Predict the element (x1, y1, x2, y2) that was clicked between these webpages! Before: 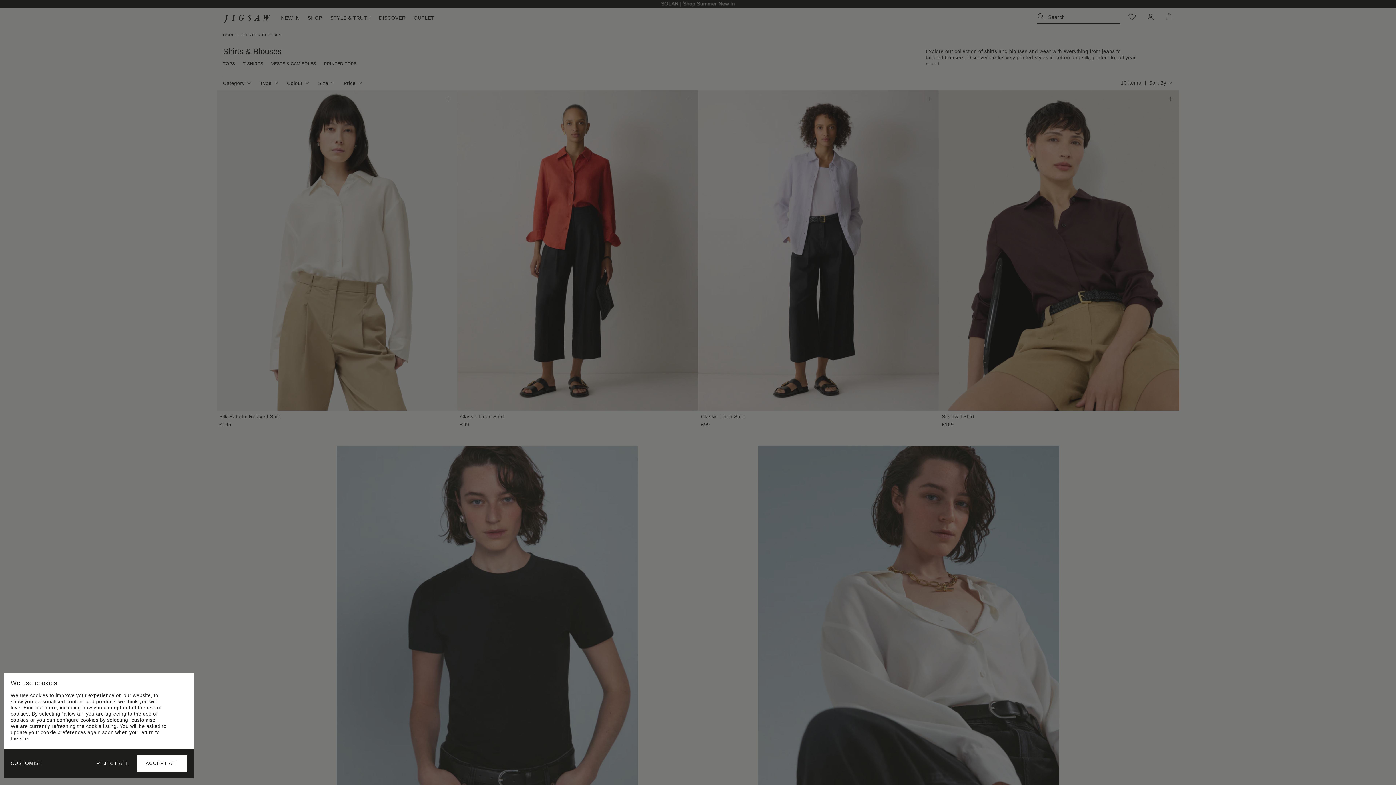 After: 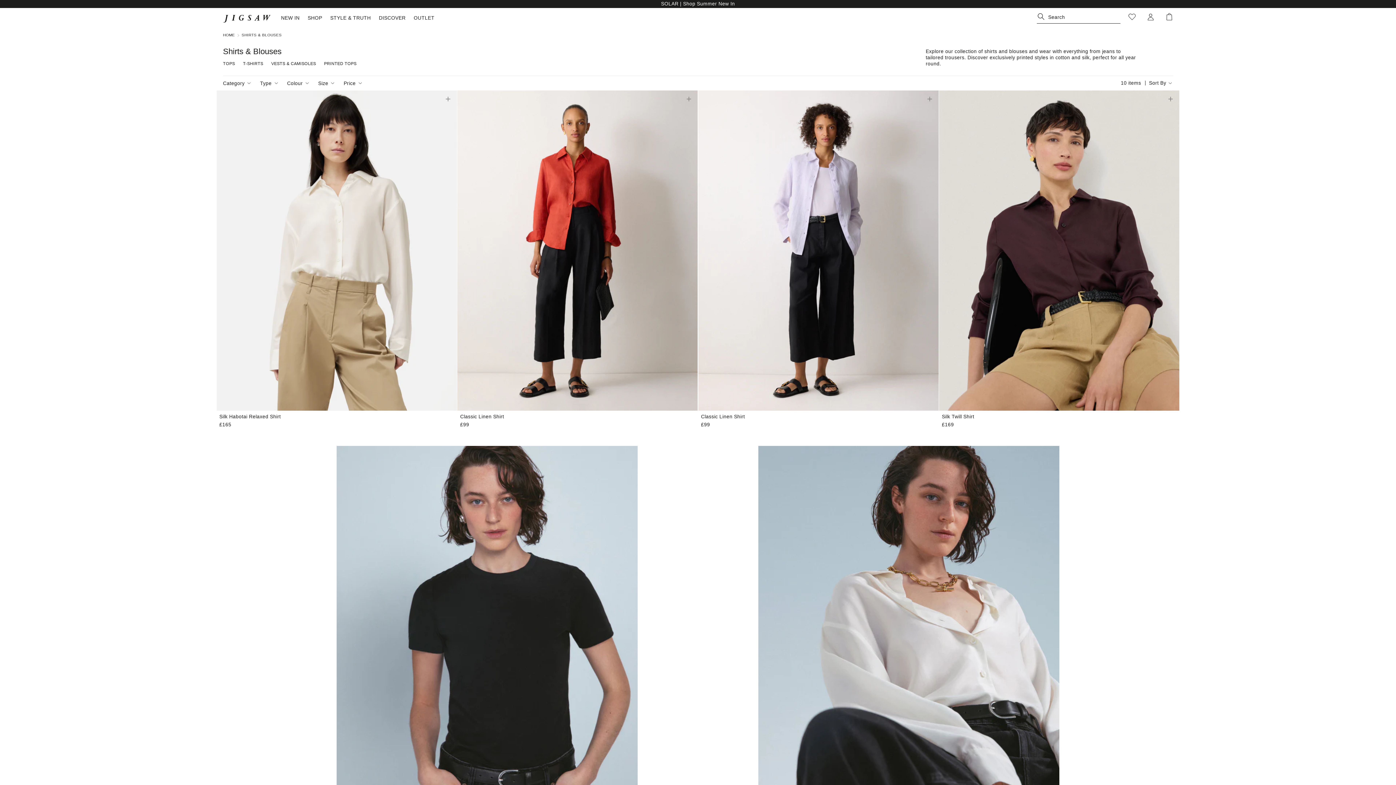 Action: bbox: (137, 755, 187, 772) label: ACCEPT ALL